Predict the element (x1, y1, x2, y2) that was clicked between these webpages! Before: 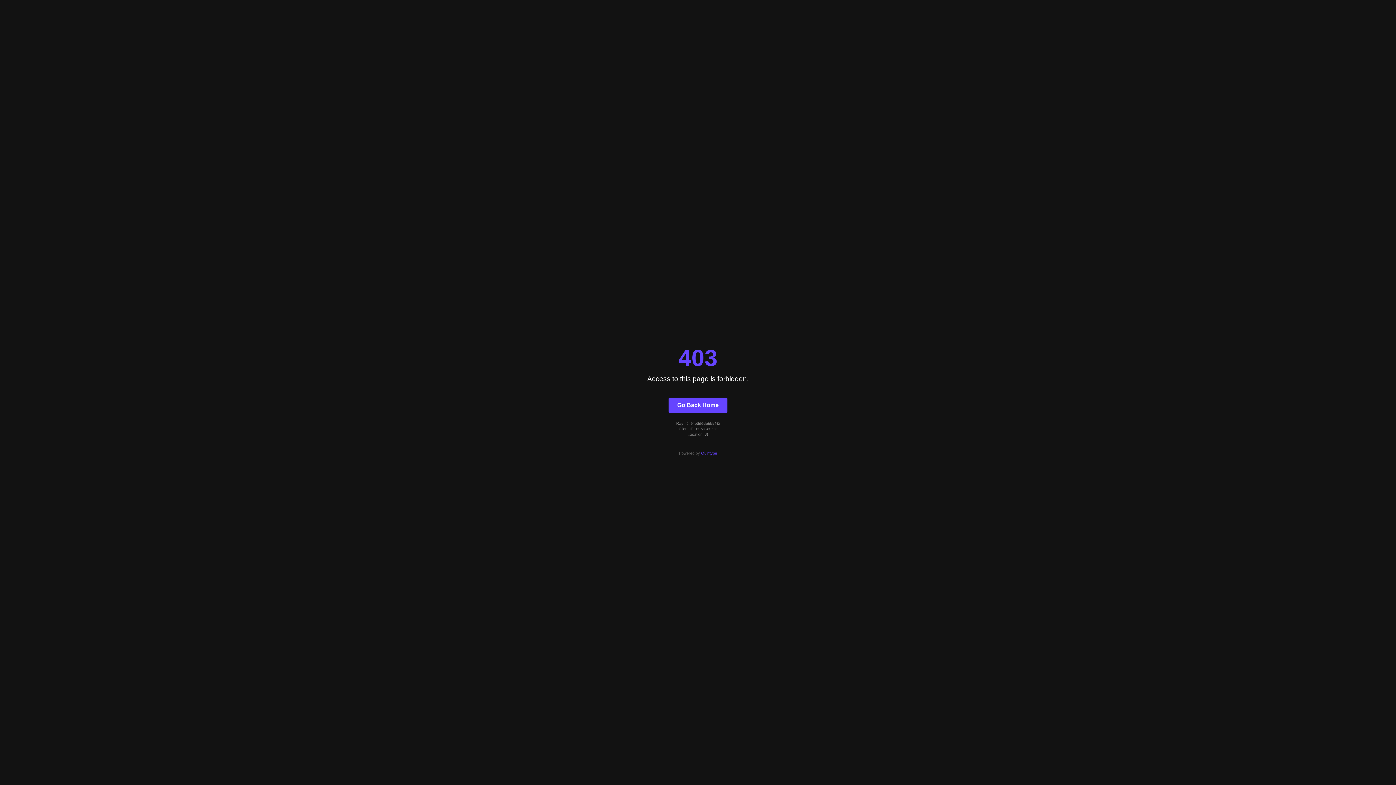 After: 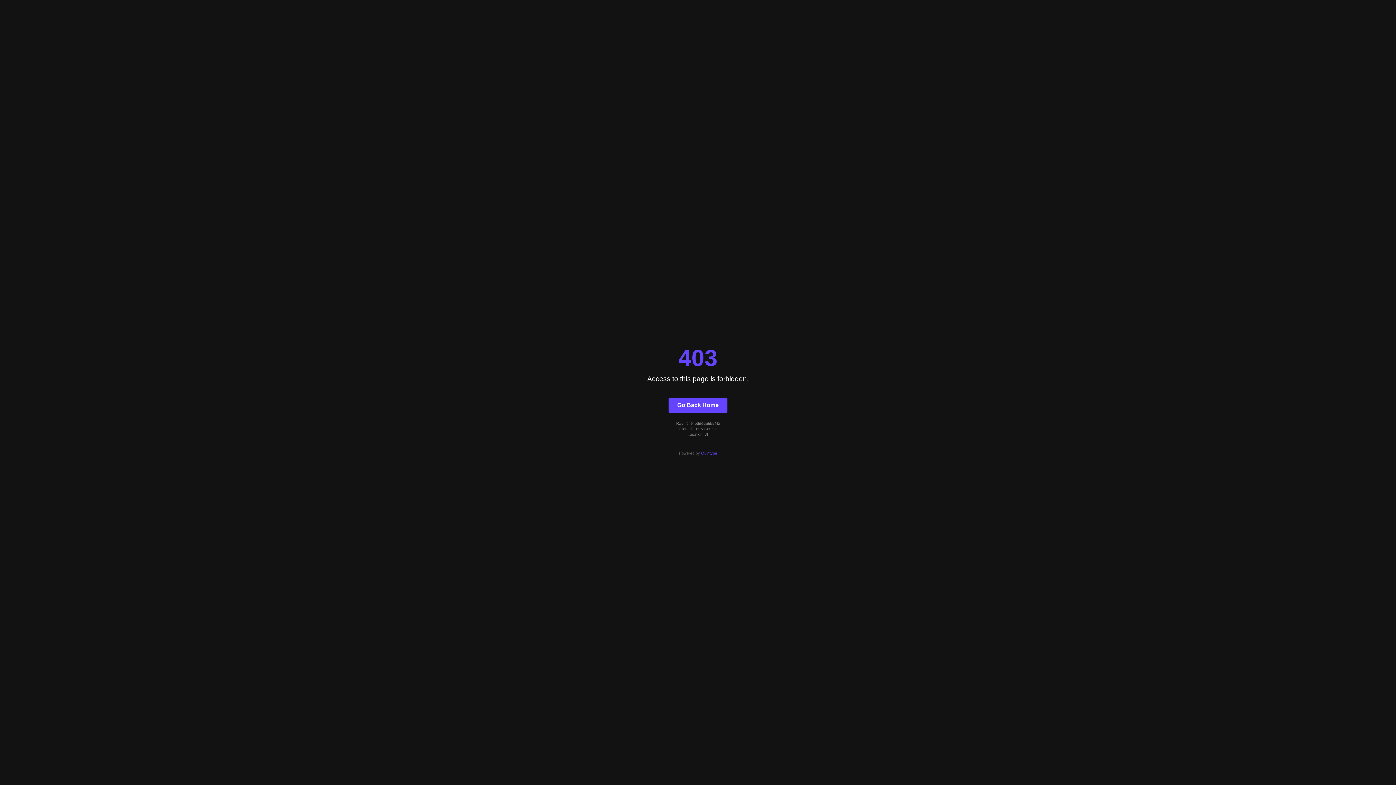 Action: label: Quintype bbox: (701, 451, 717, 455)